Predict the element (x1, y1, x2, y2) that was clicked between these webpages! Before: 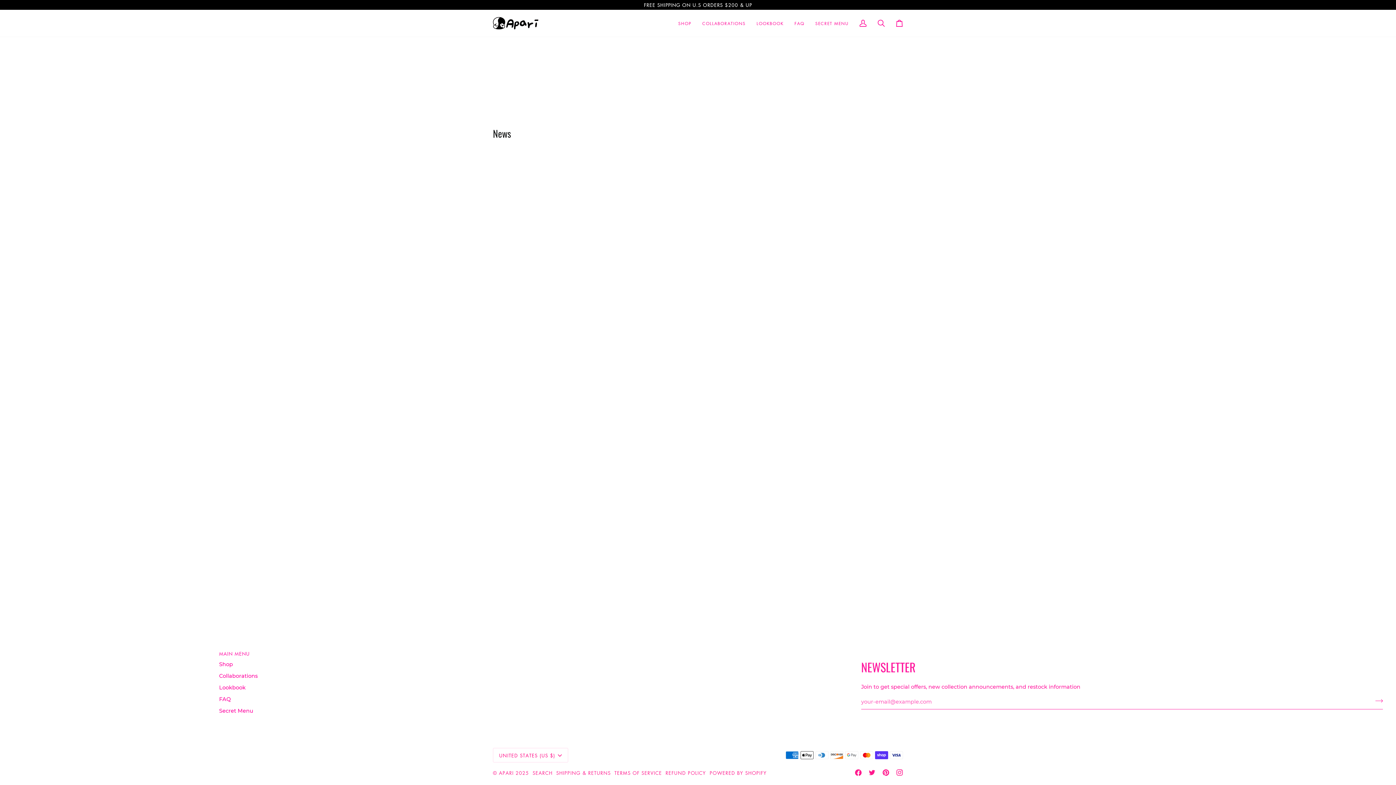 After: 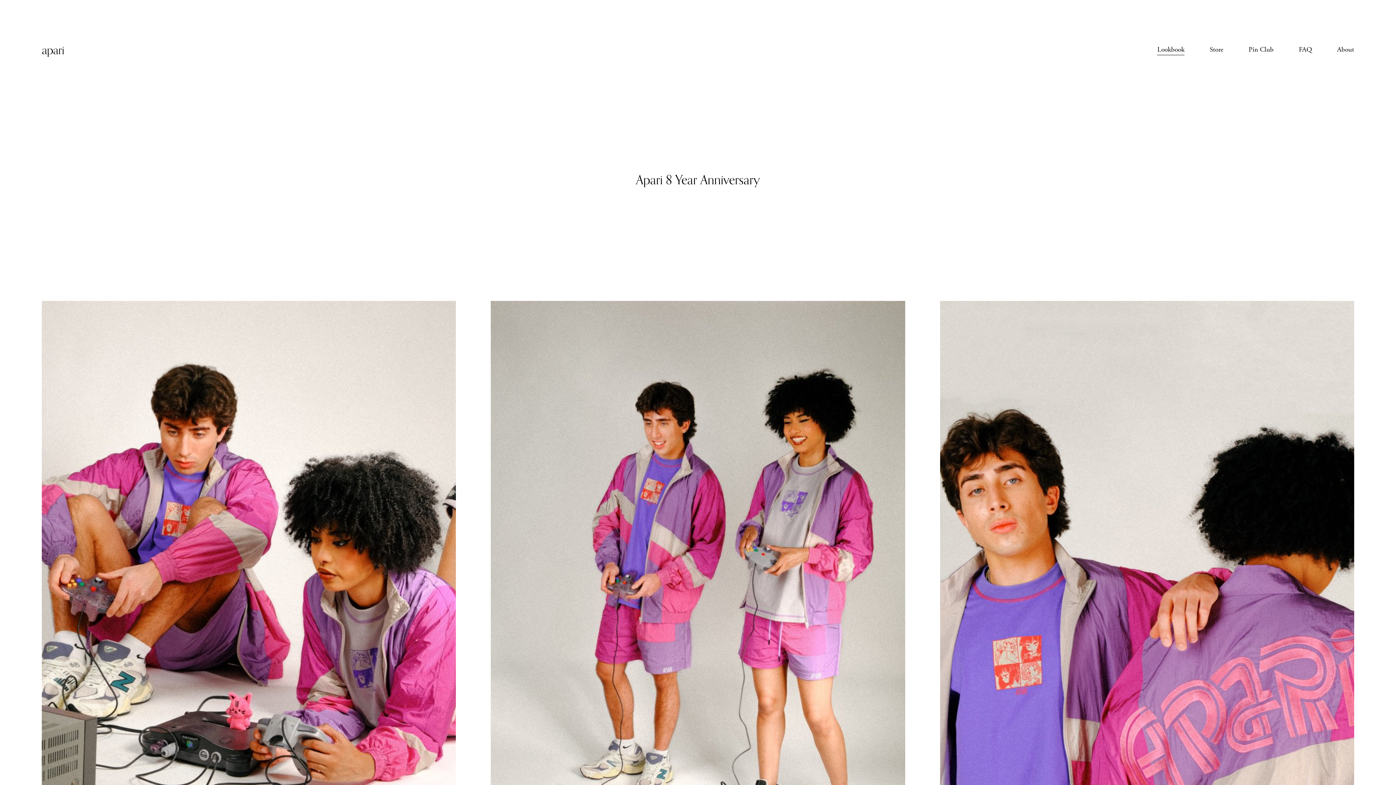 Action: label: Lookbook bbox: (219, 684, 245, 691)